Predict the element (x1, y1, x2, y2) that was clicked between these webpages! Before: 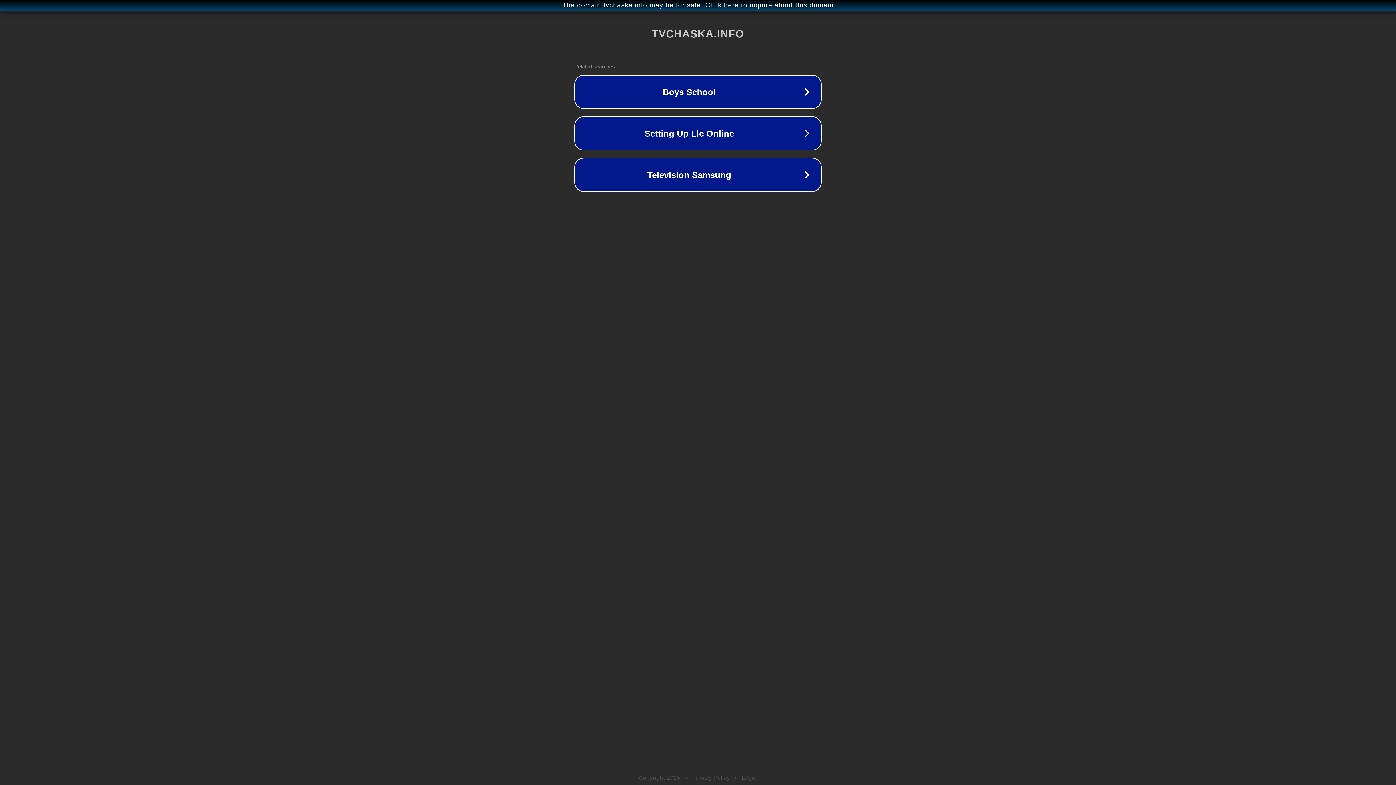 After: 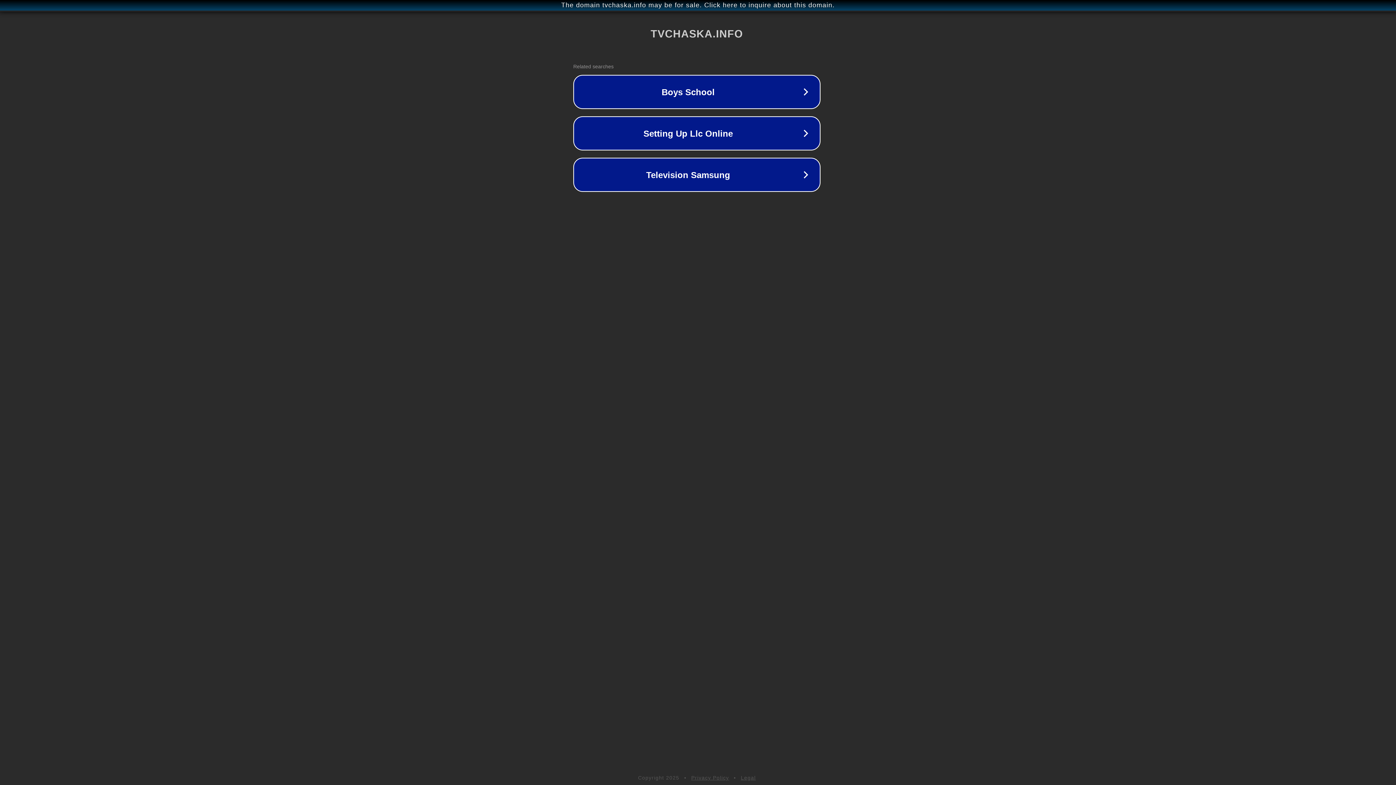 Action: label: The domain tvchaska.info may be for sale. Click here to inquire about this domain. bbox: (1, 1, 1397, 9)